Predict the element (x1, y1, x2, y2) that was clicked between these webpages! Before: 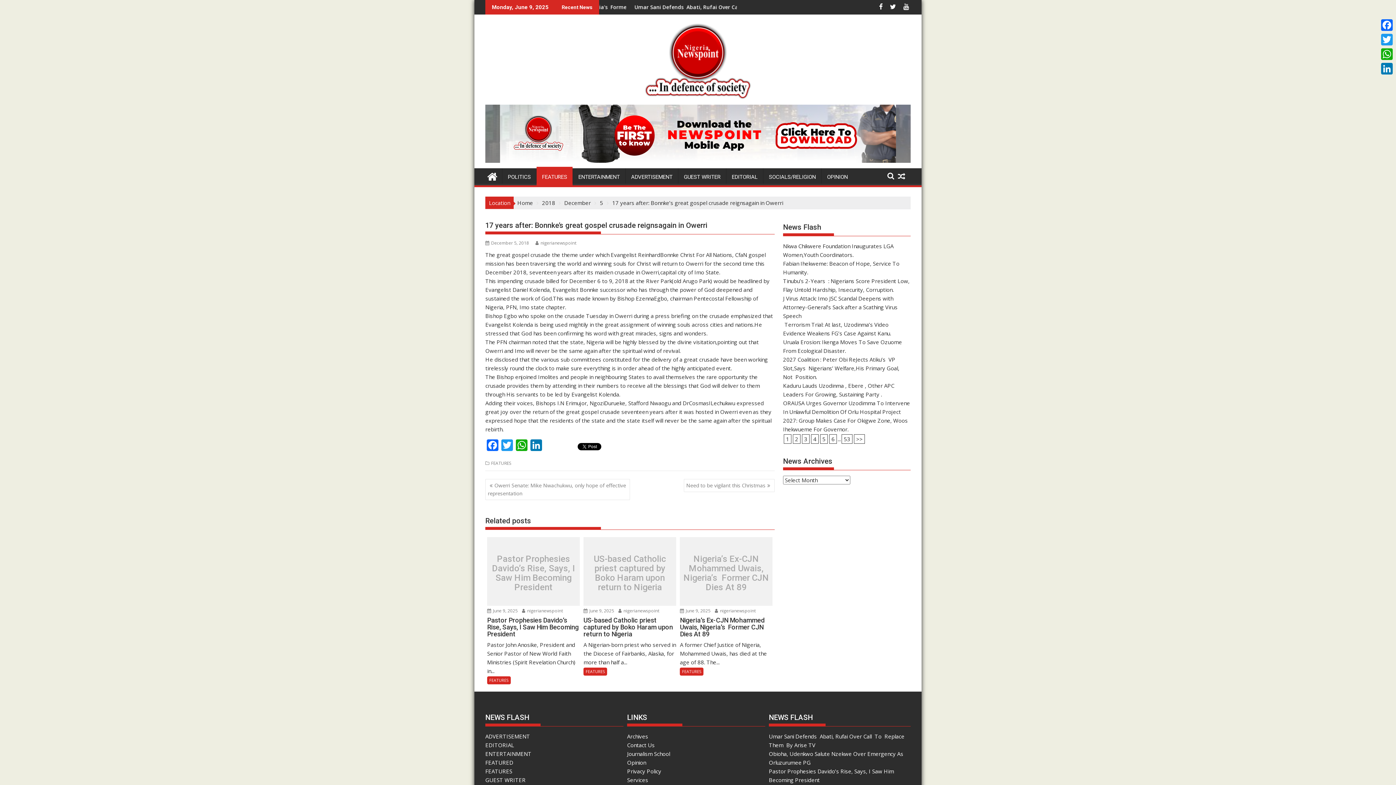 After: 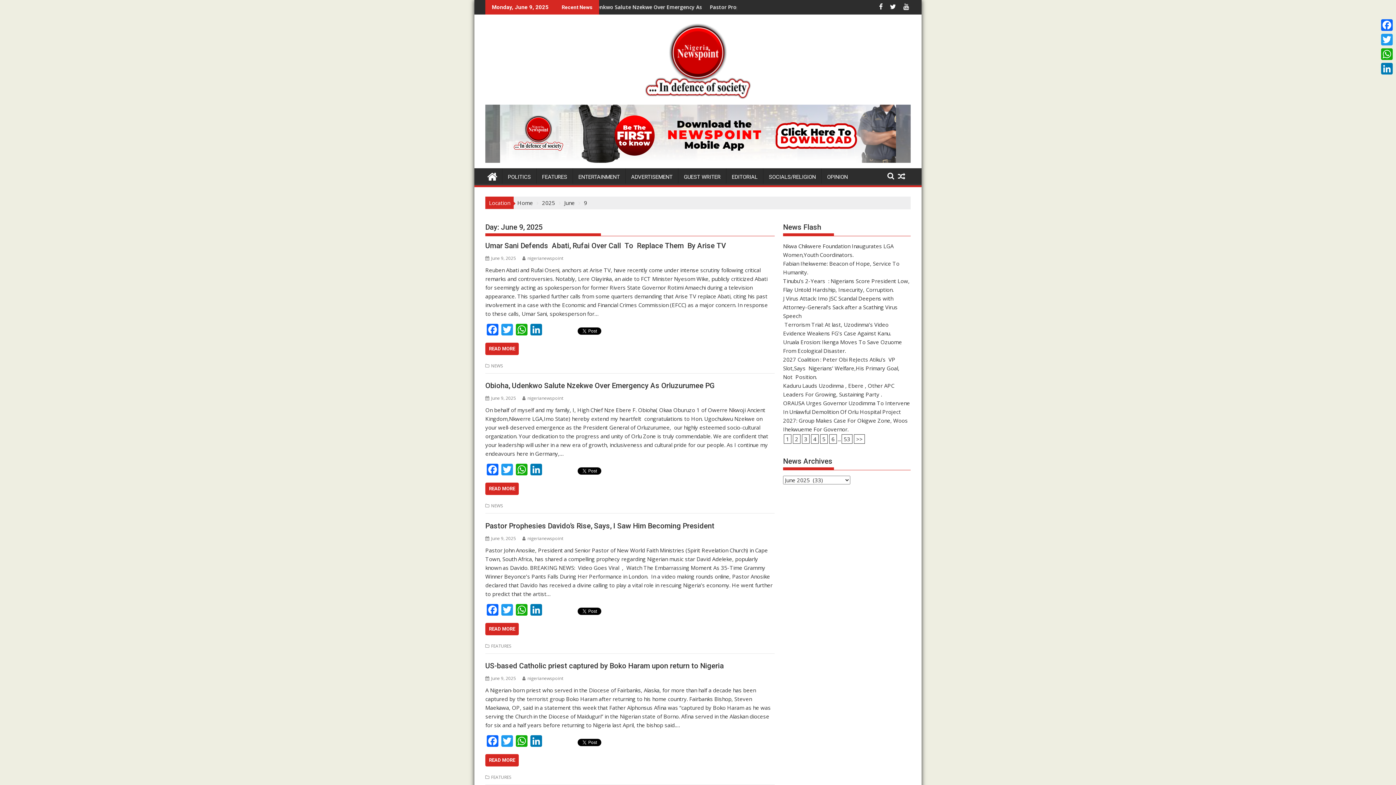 Action: label:  June 9, 2025 bbox: (680, 607, 710, 614)